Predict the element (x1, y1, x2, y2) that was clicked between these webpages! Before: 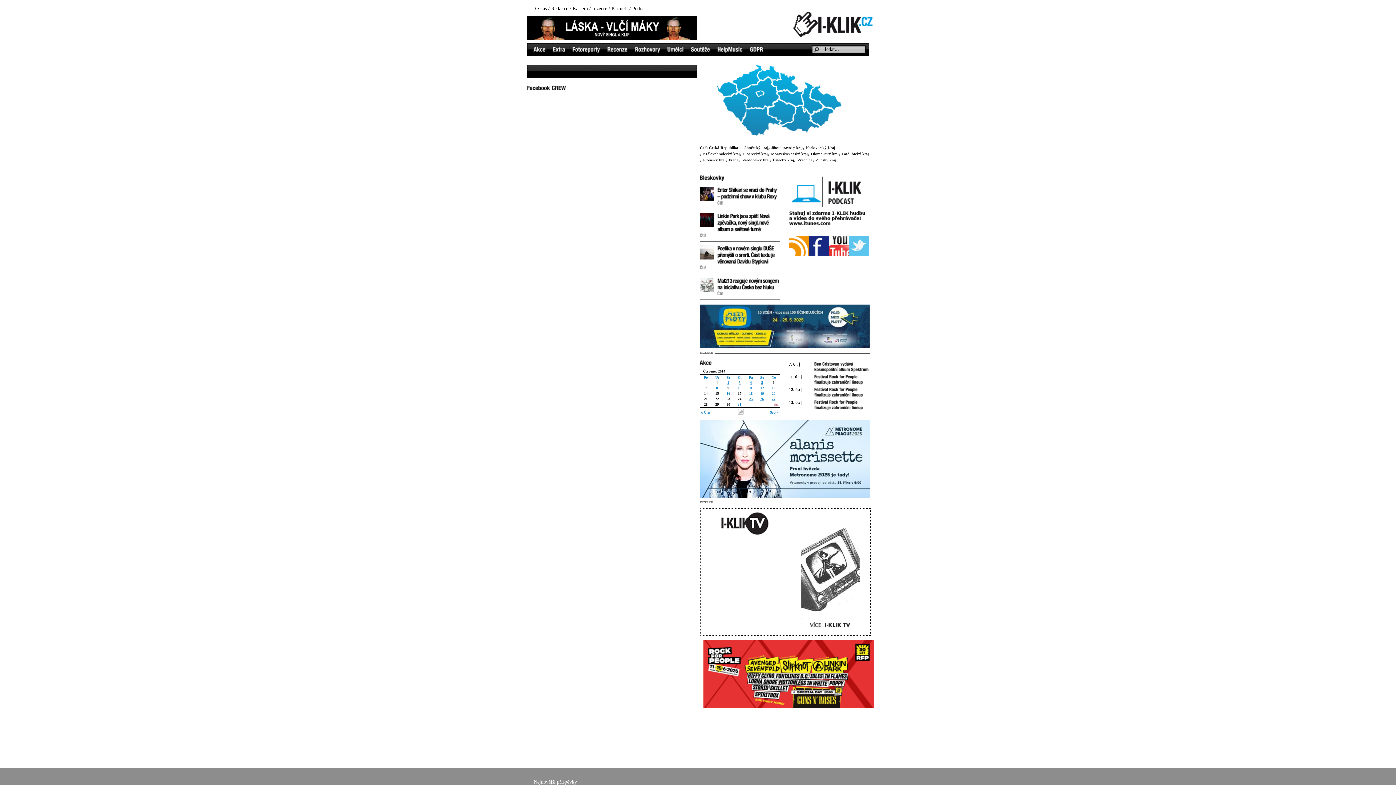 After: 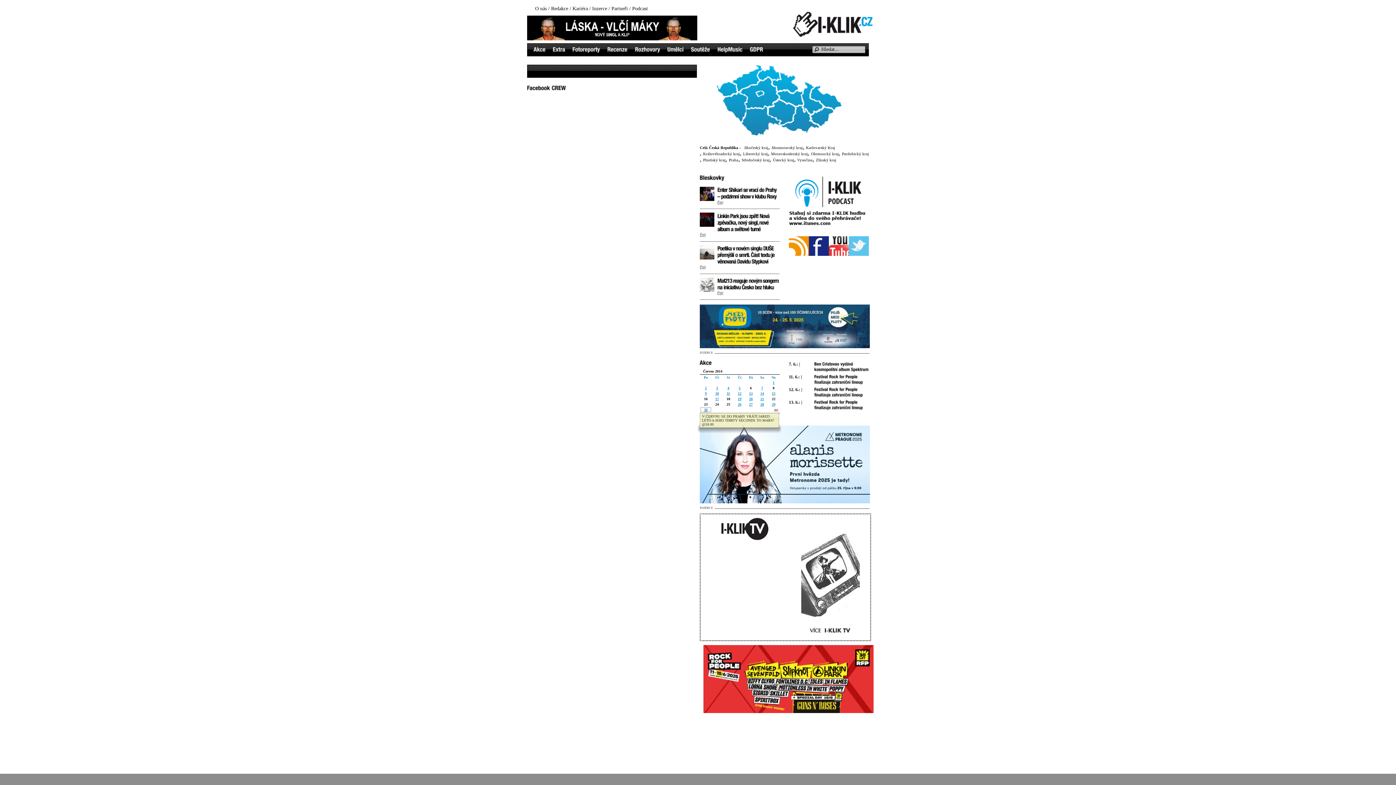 Action: bbox: (701, 409, 710, 414) label: « Čvn